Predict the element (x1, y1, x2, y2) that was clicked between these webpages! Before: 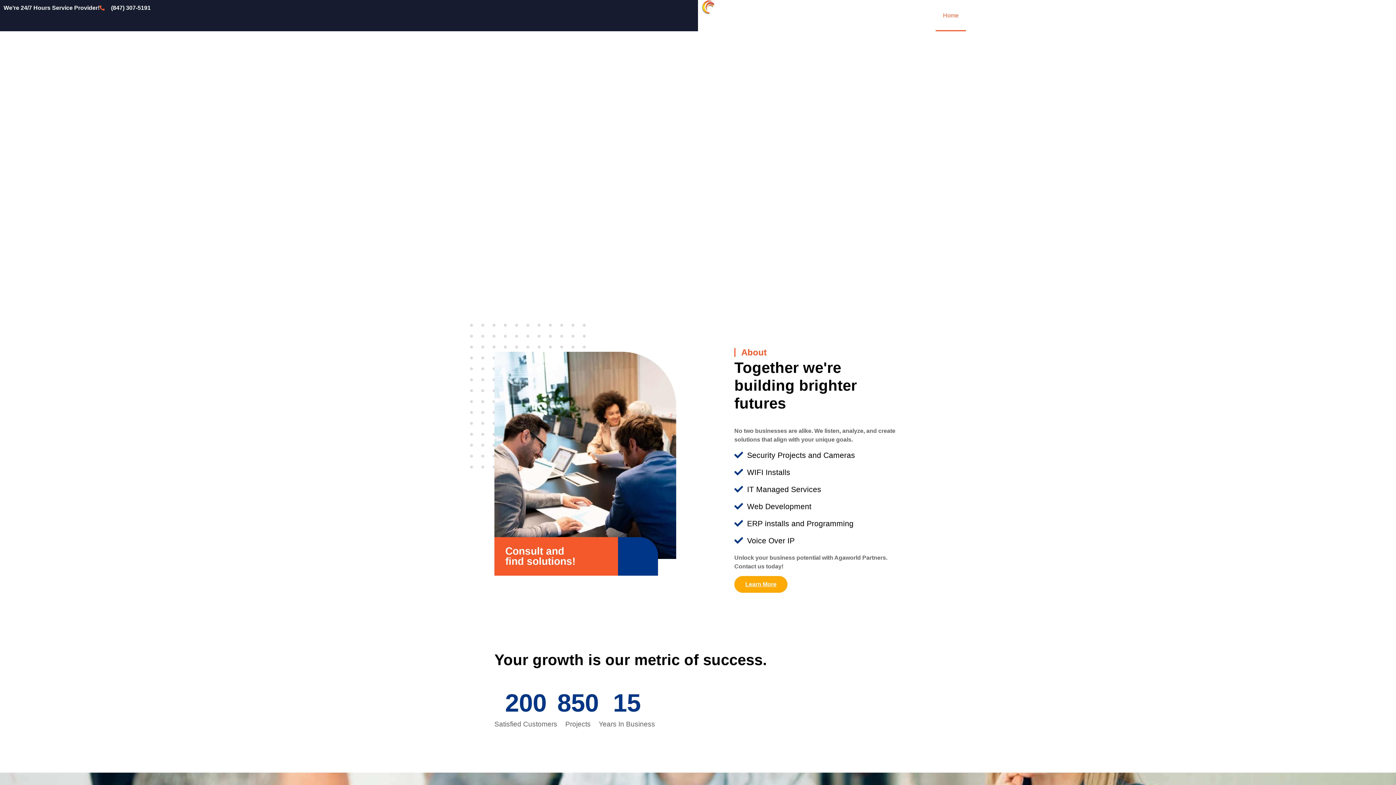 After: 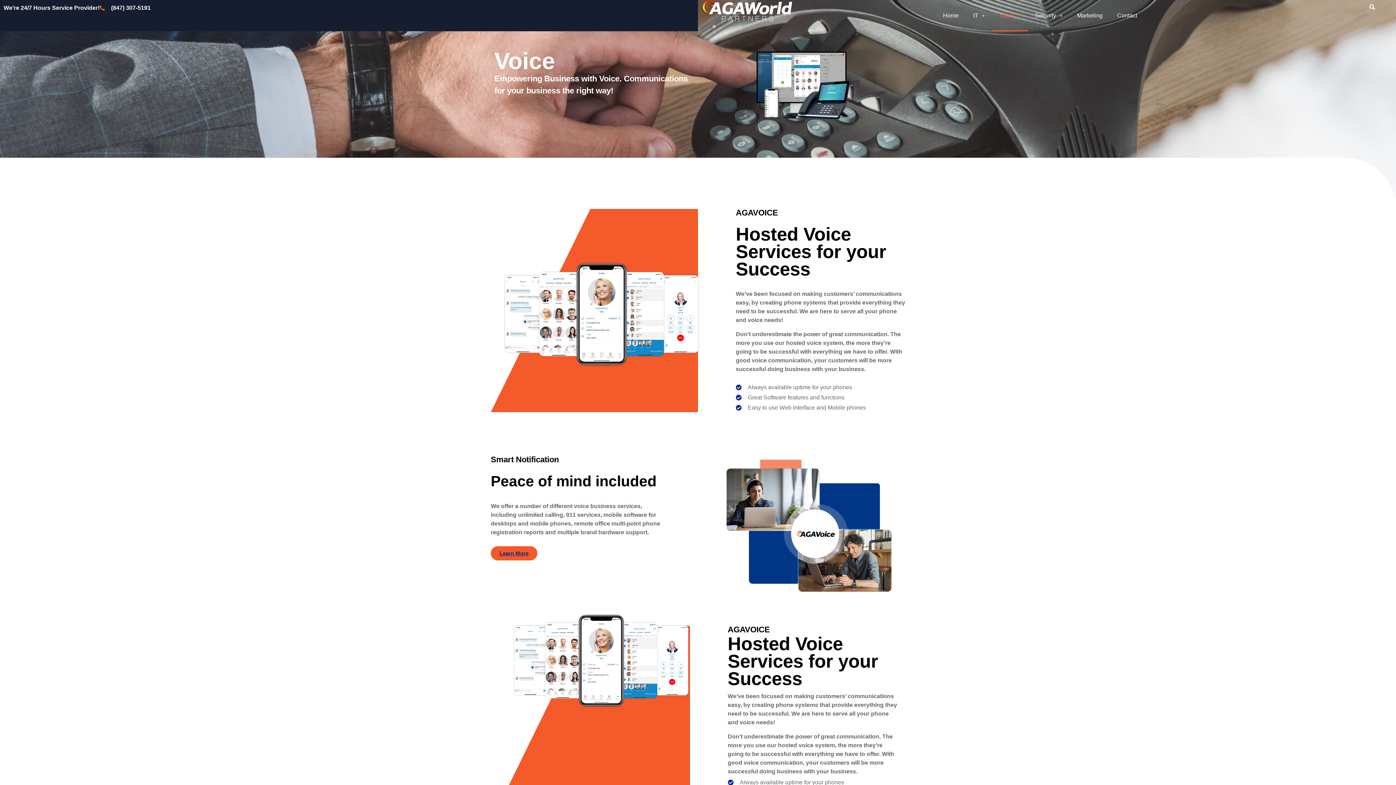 Action: bbox: (992, 0, 1028, 31) label: Voice